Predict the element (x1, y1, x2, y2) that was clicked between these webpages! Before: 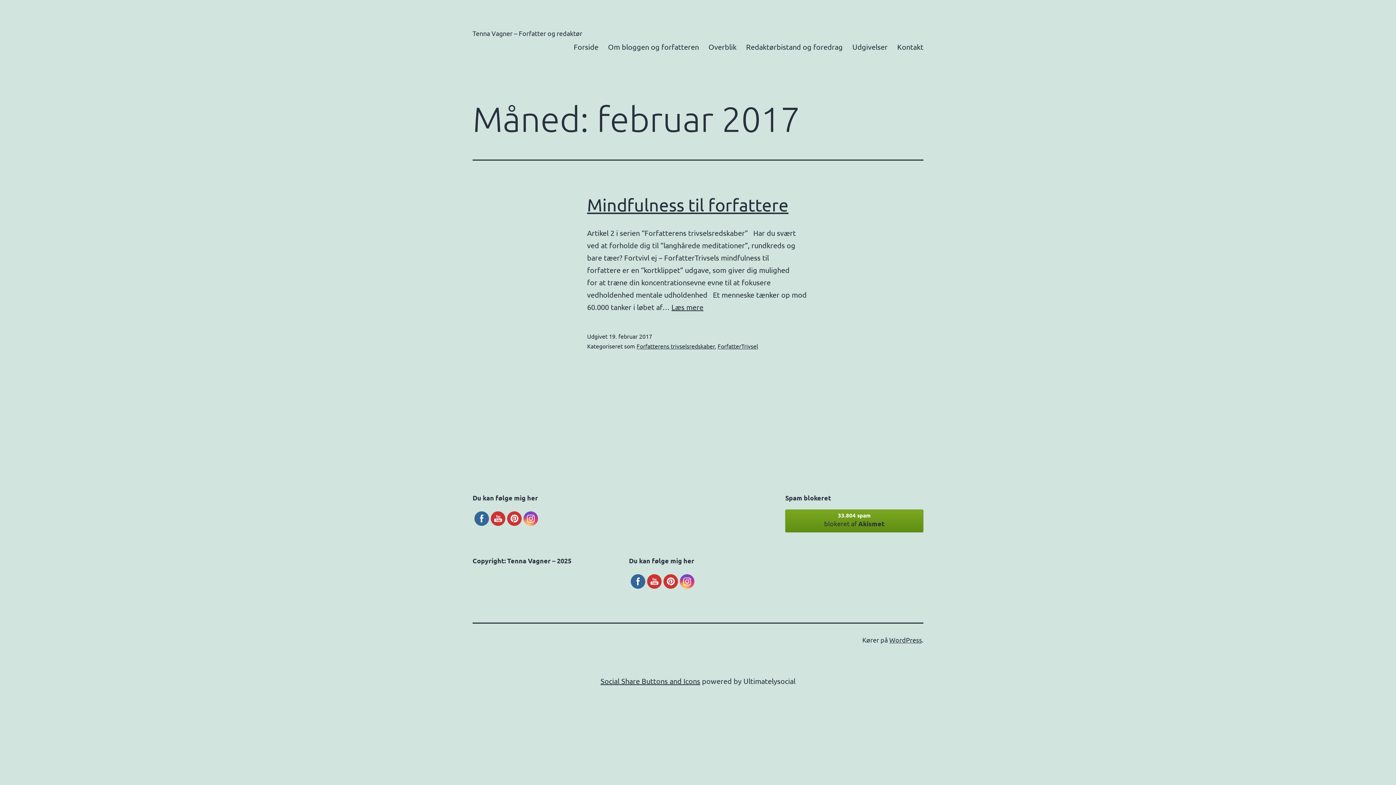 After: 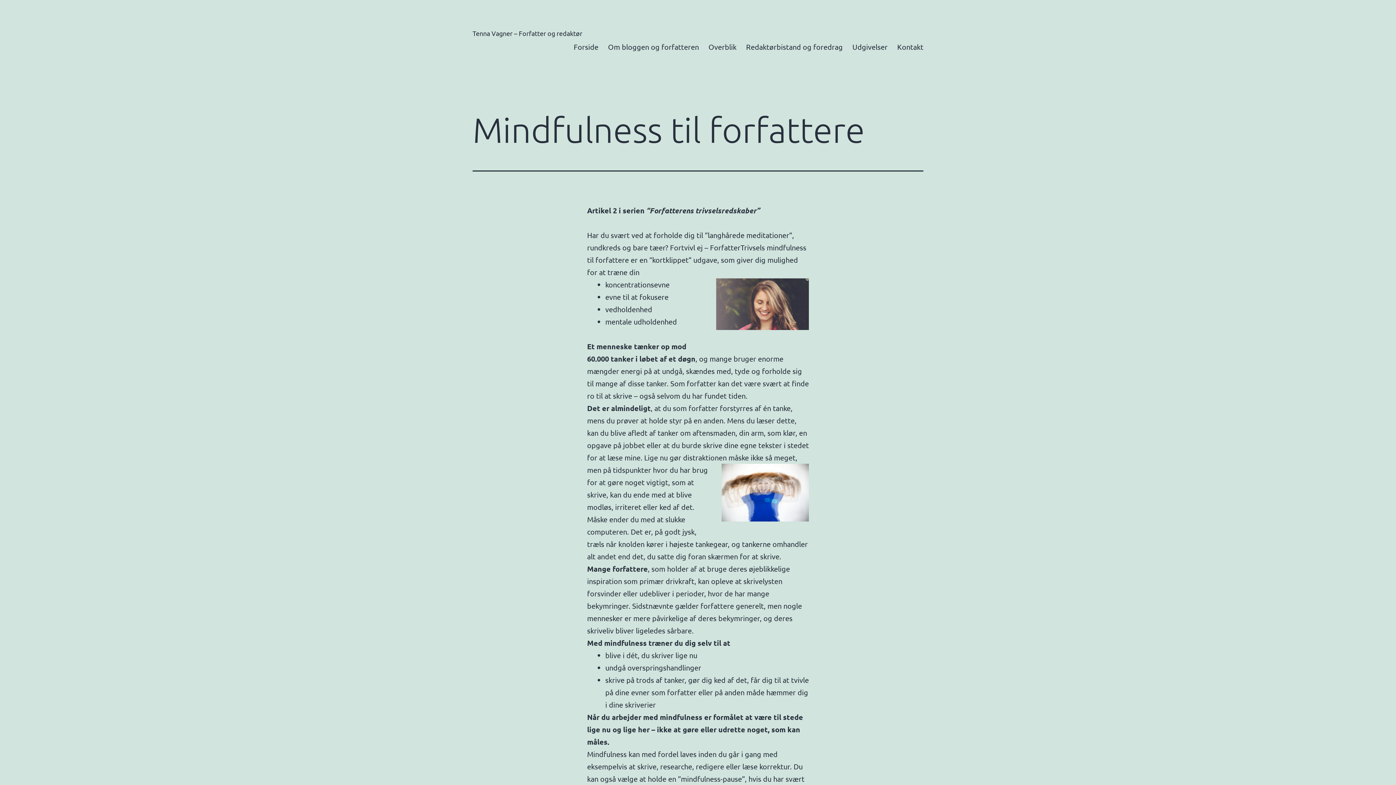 Action: label: Mindfulness til forfattere bbox: (587, 194, 788, 214)